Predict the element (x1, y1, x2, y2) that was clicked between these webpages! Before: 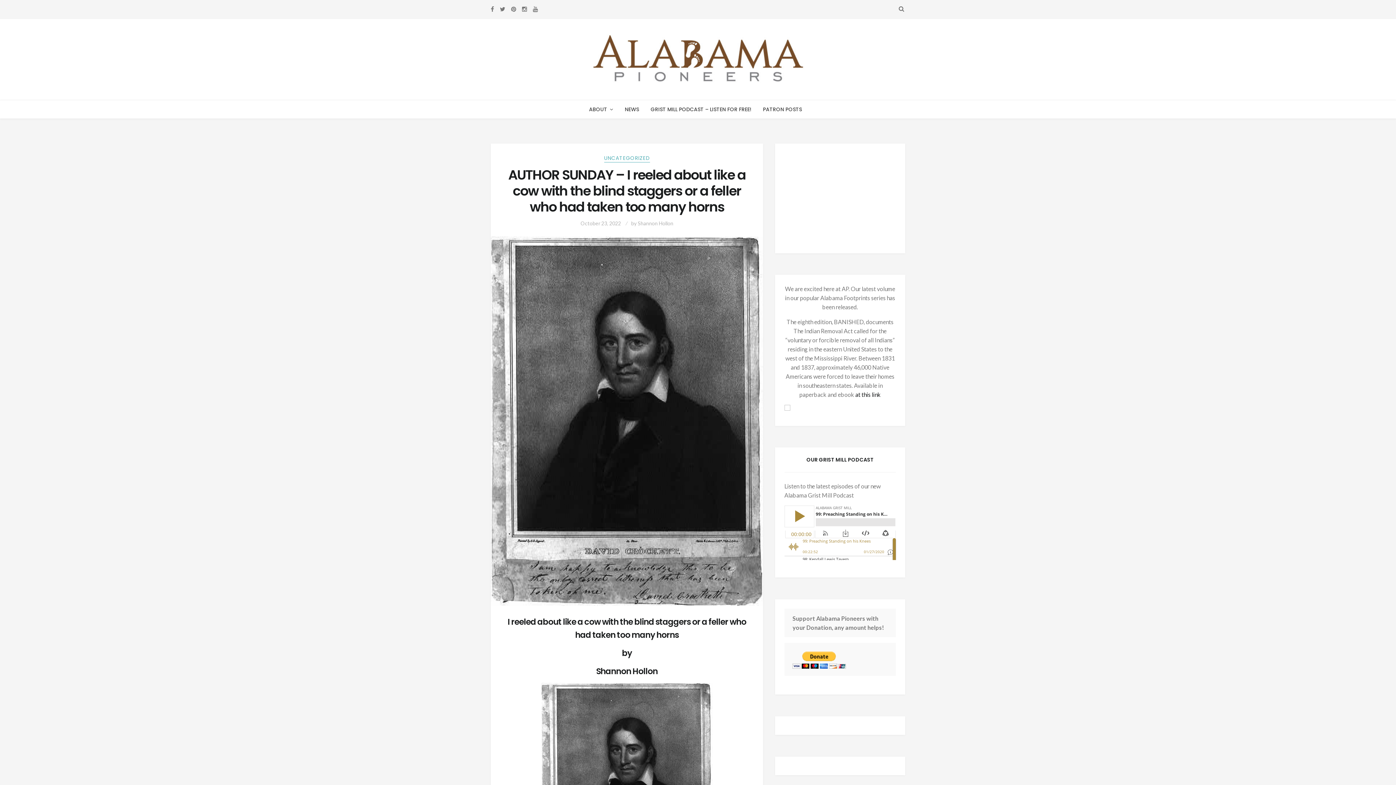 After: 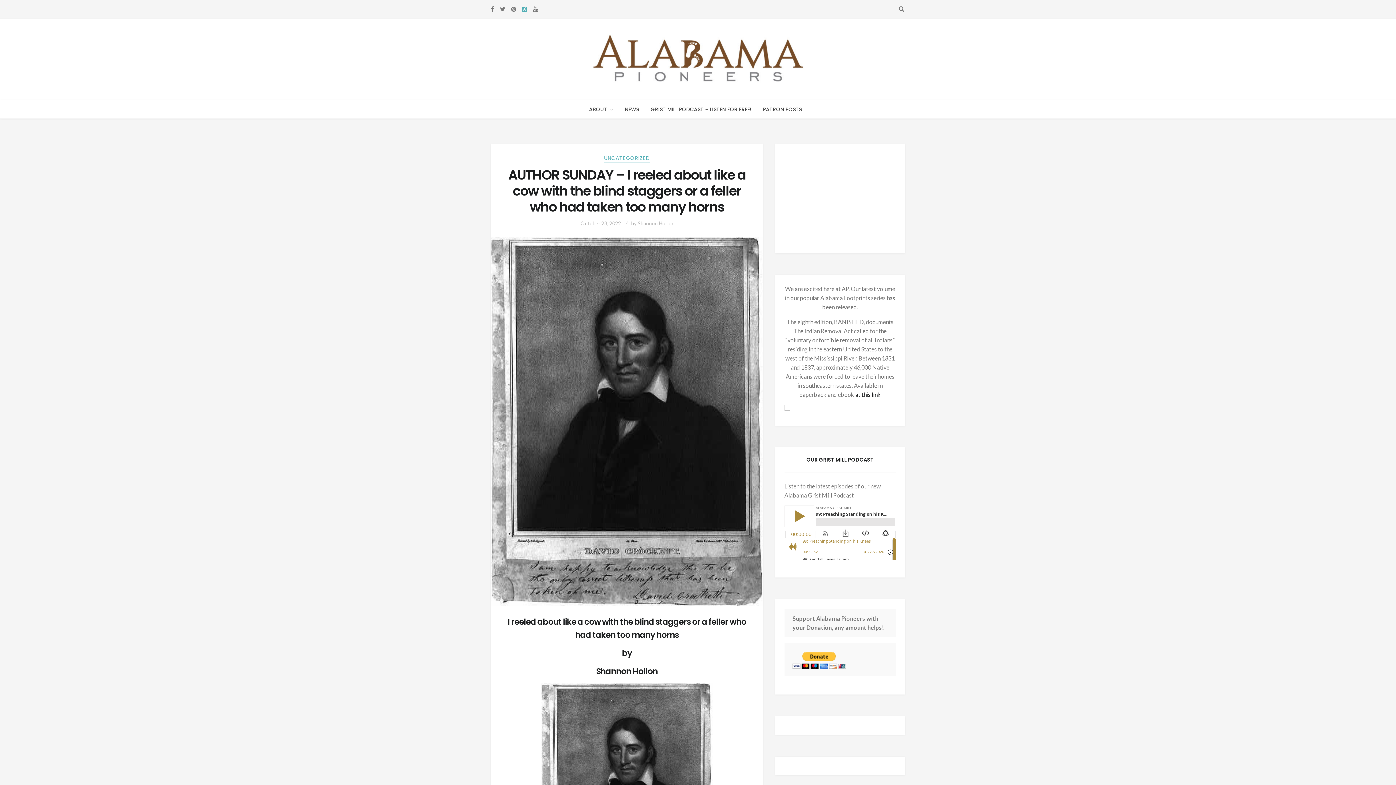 Action: bbox: (522, 5, 527, 13)